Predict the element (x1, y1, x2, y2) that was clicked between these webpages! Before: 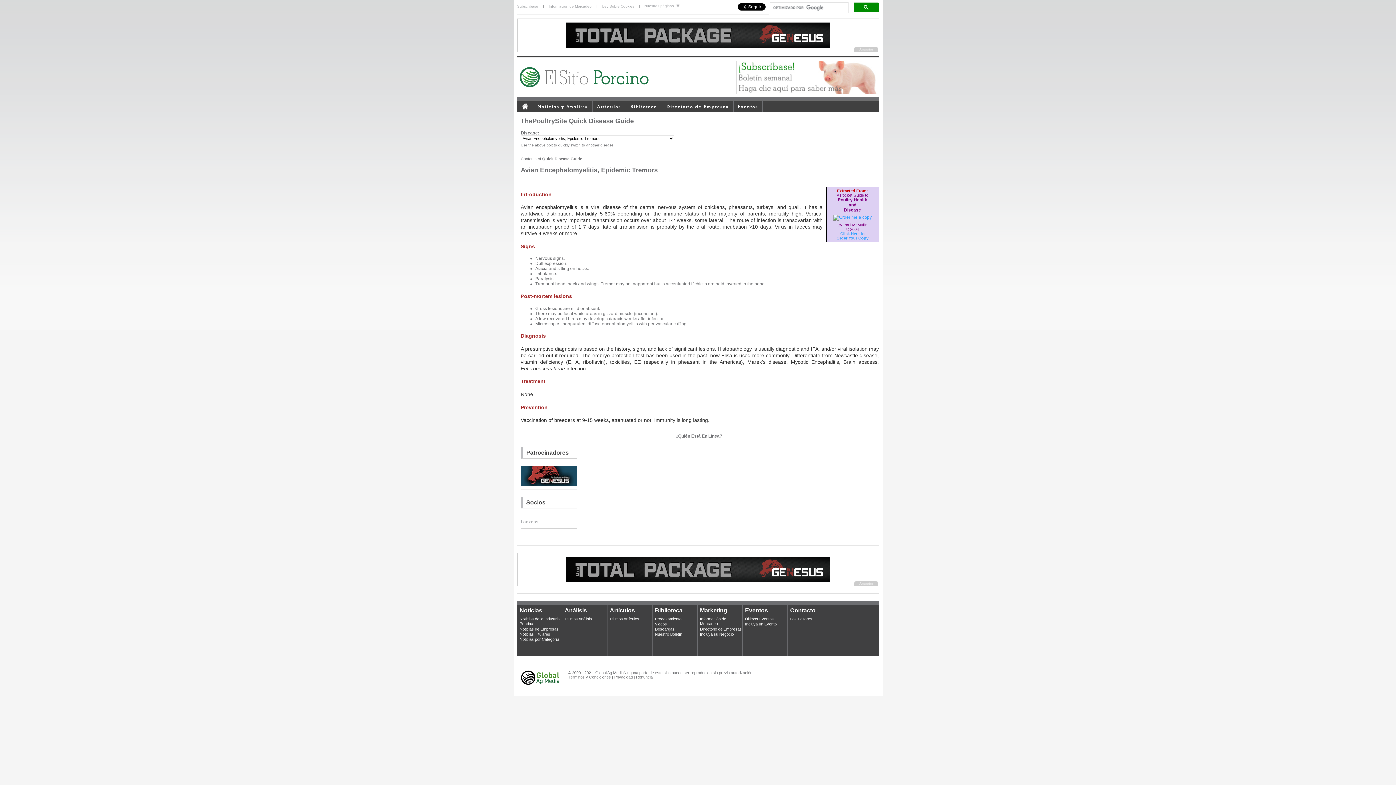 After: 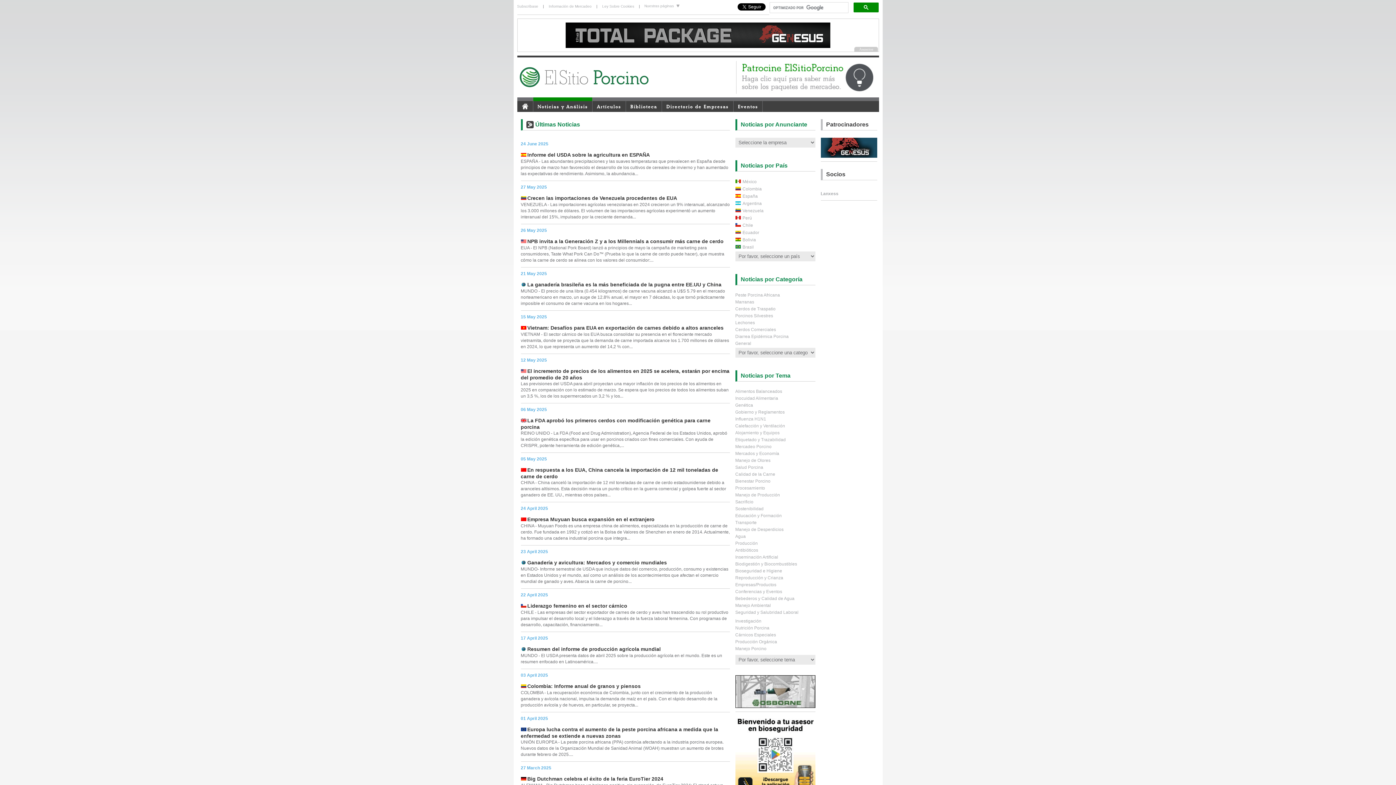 Action: bbox: (564, 617, 592, 621) label: Últimos Análisis